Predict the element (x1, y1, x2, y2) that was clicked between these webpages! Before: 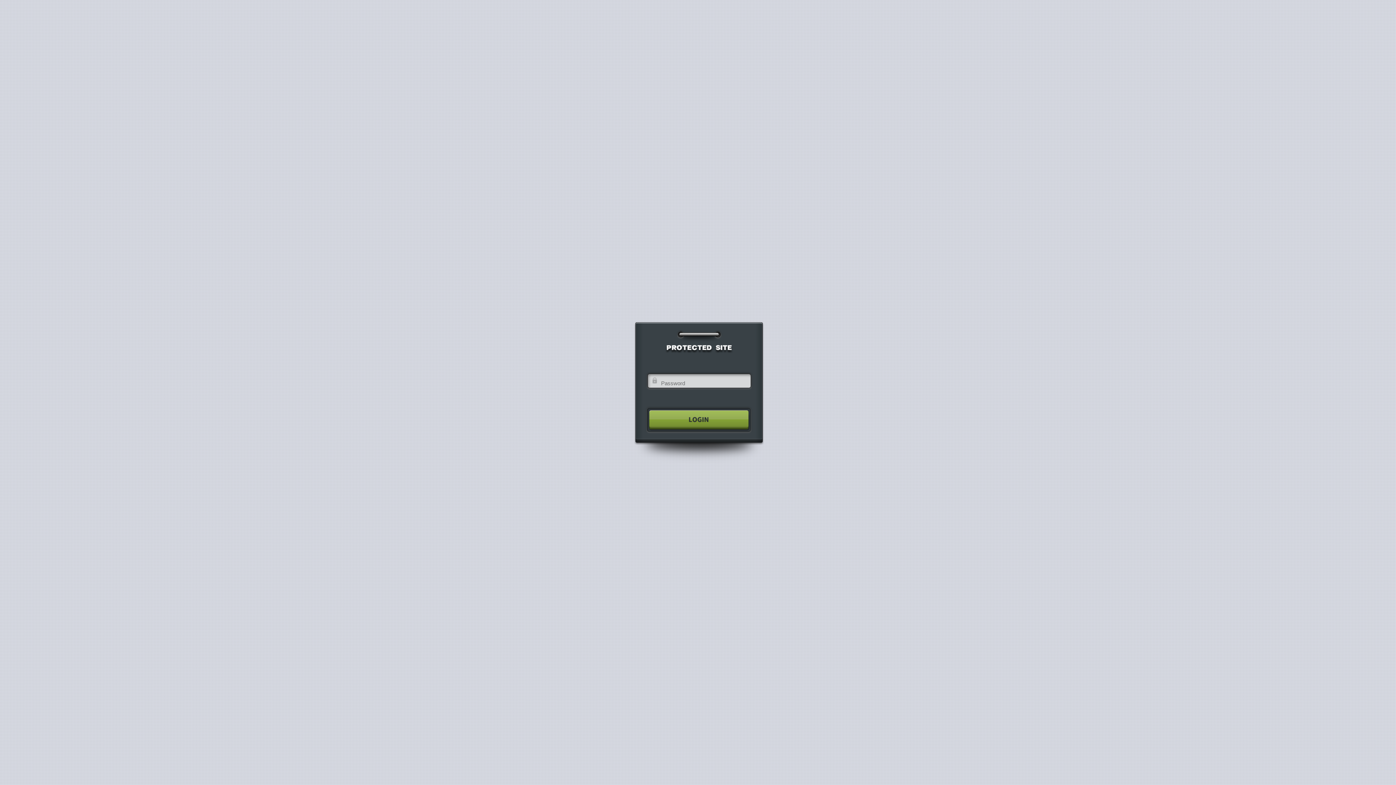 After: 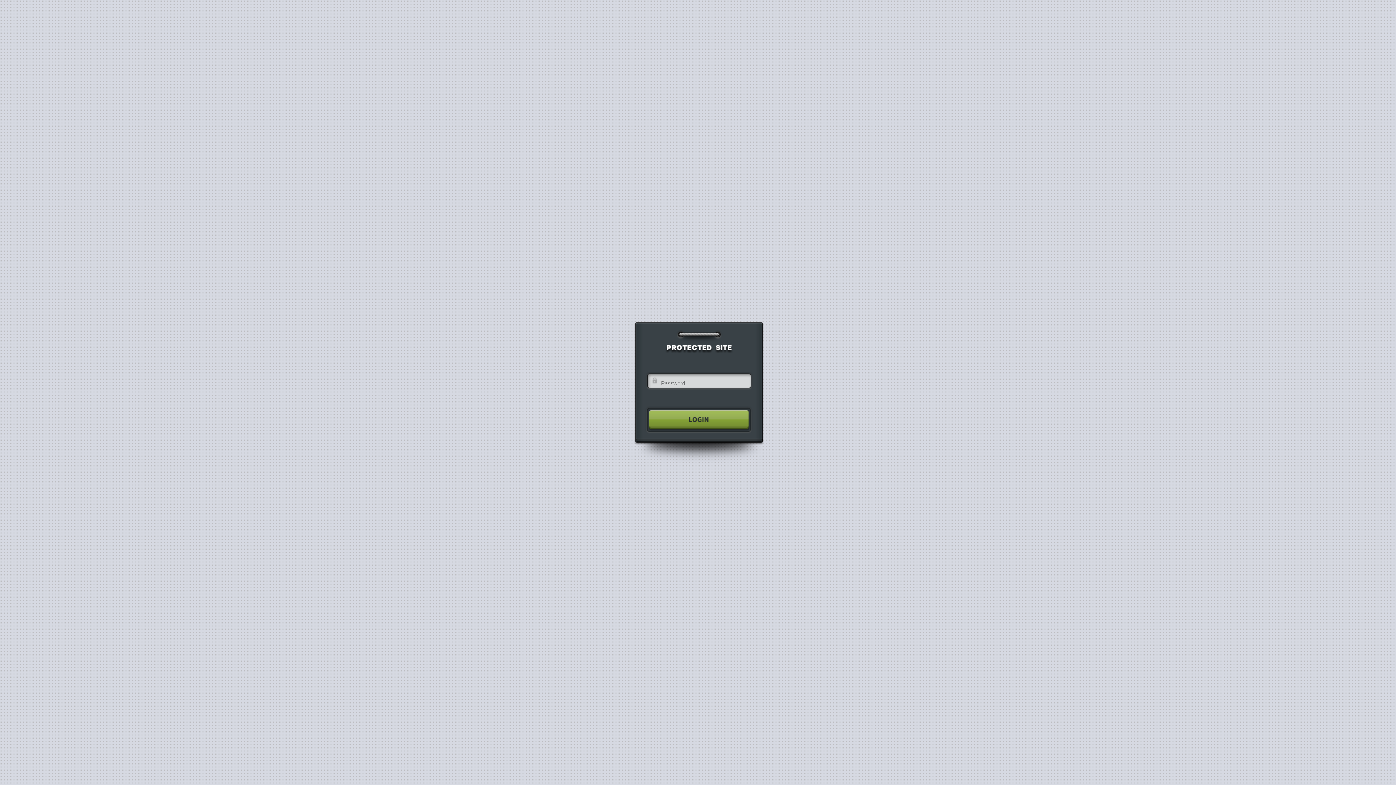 Action: bbox: (640, 404, 755, 435)